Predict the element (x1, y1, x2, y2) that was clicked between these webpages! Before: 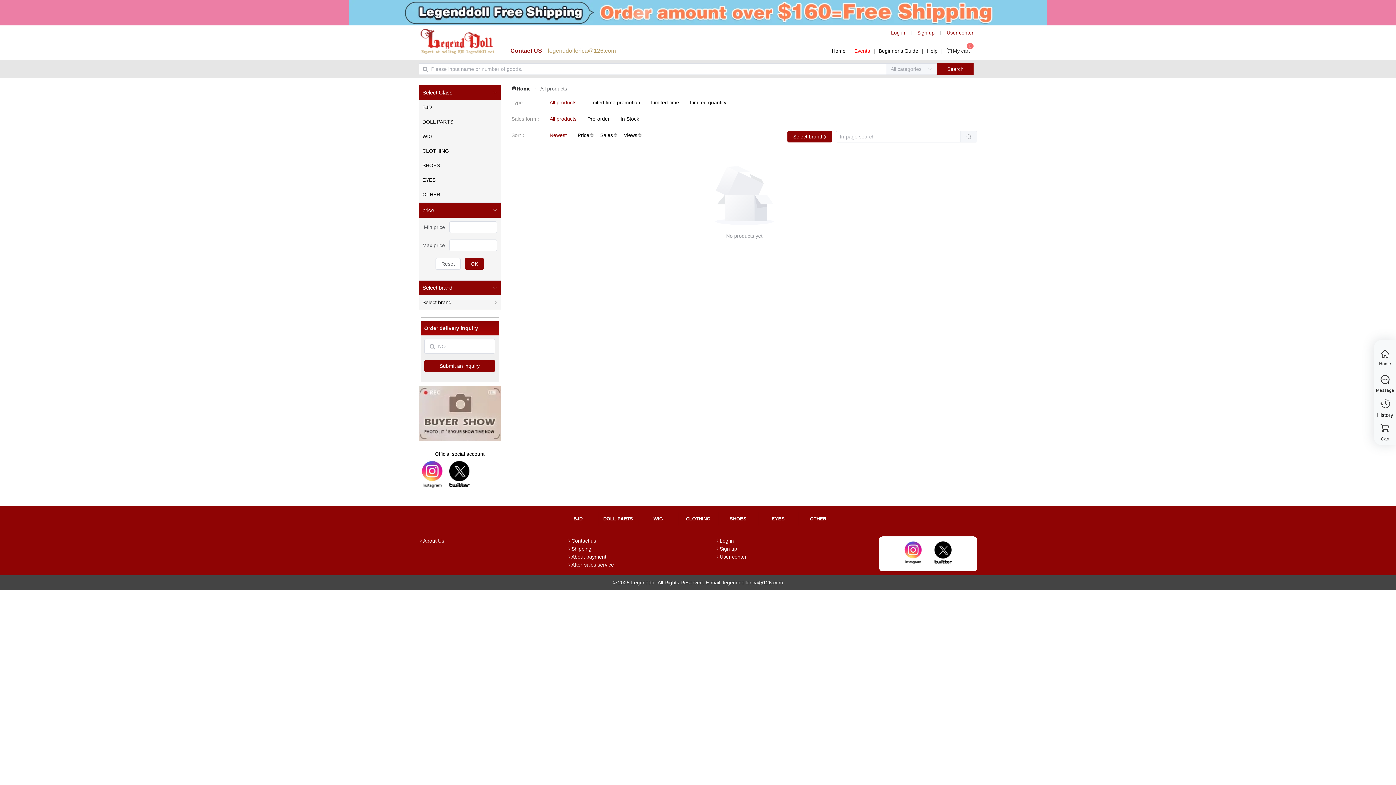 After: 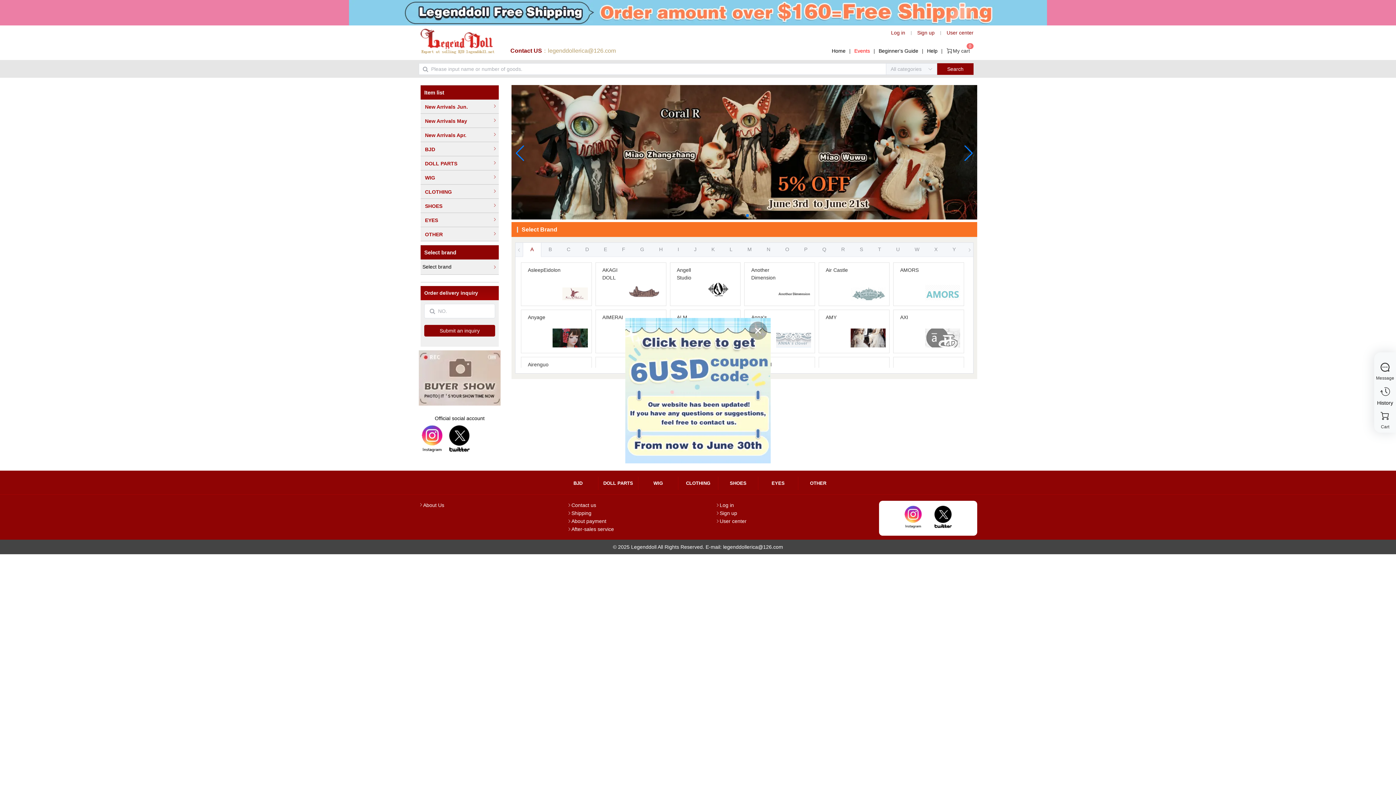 Action: bbox: (511, 60, 530, 66) label: Home